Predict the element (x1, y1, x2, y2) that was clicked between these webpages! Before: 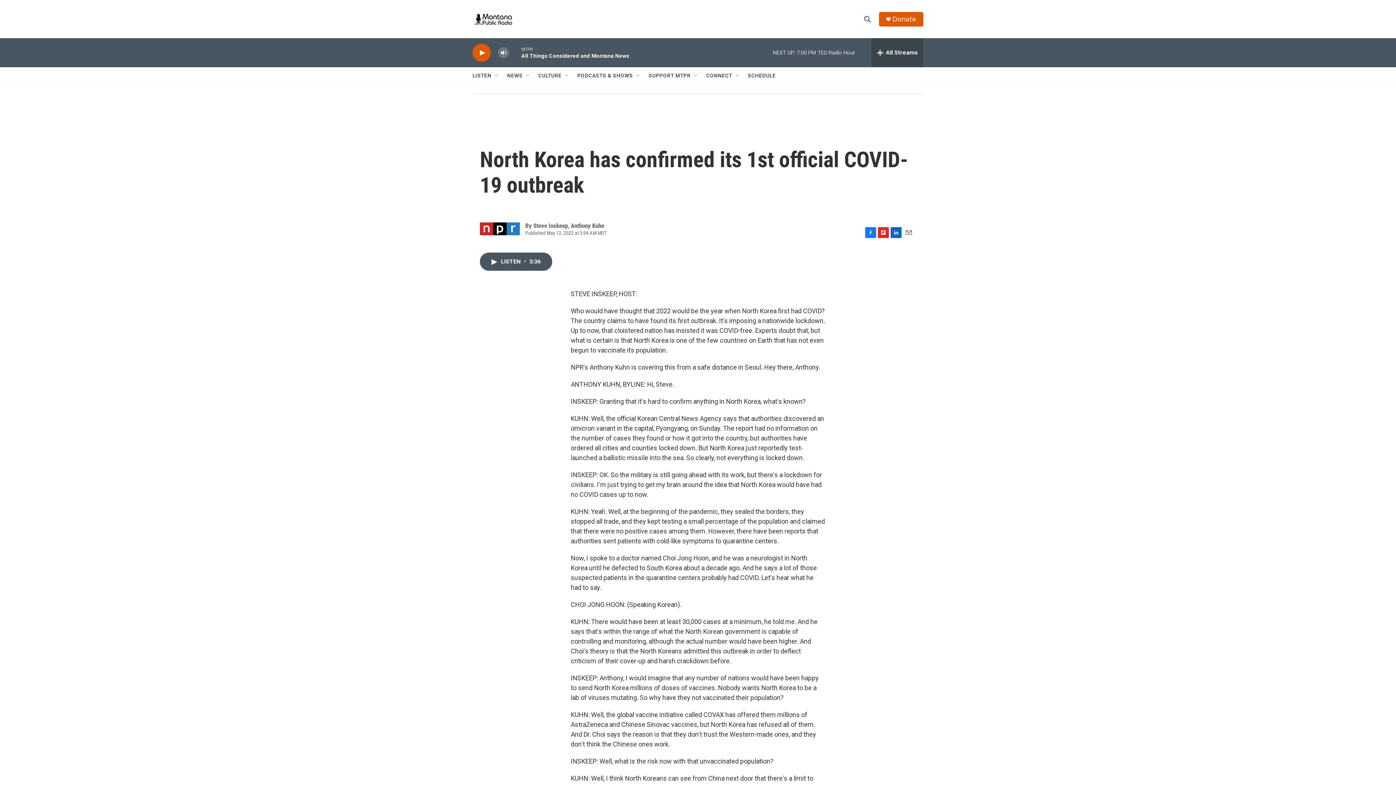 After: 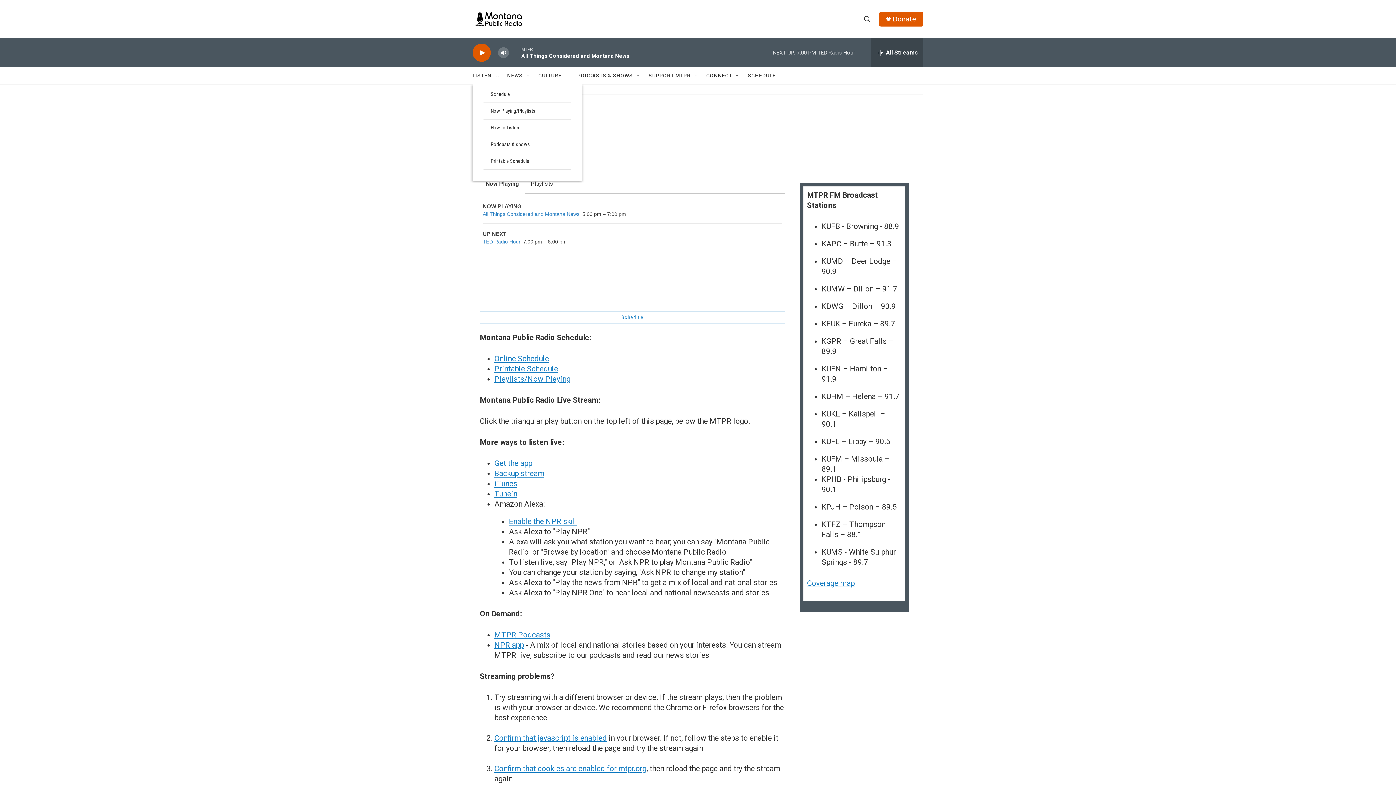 Action: bbox: (472, 67, 491, 84) label: LISTEN